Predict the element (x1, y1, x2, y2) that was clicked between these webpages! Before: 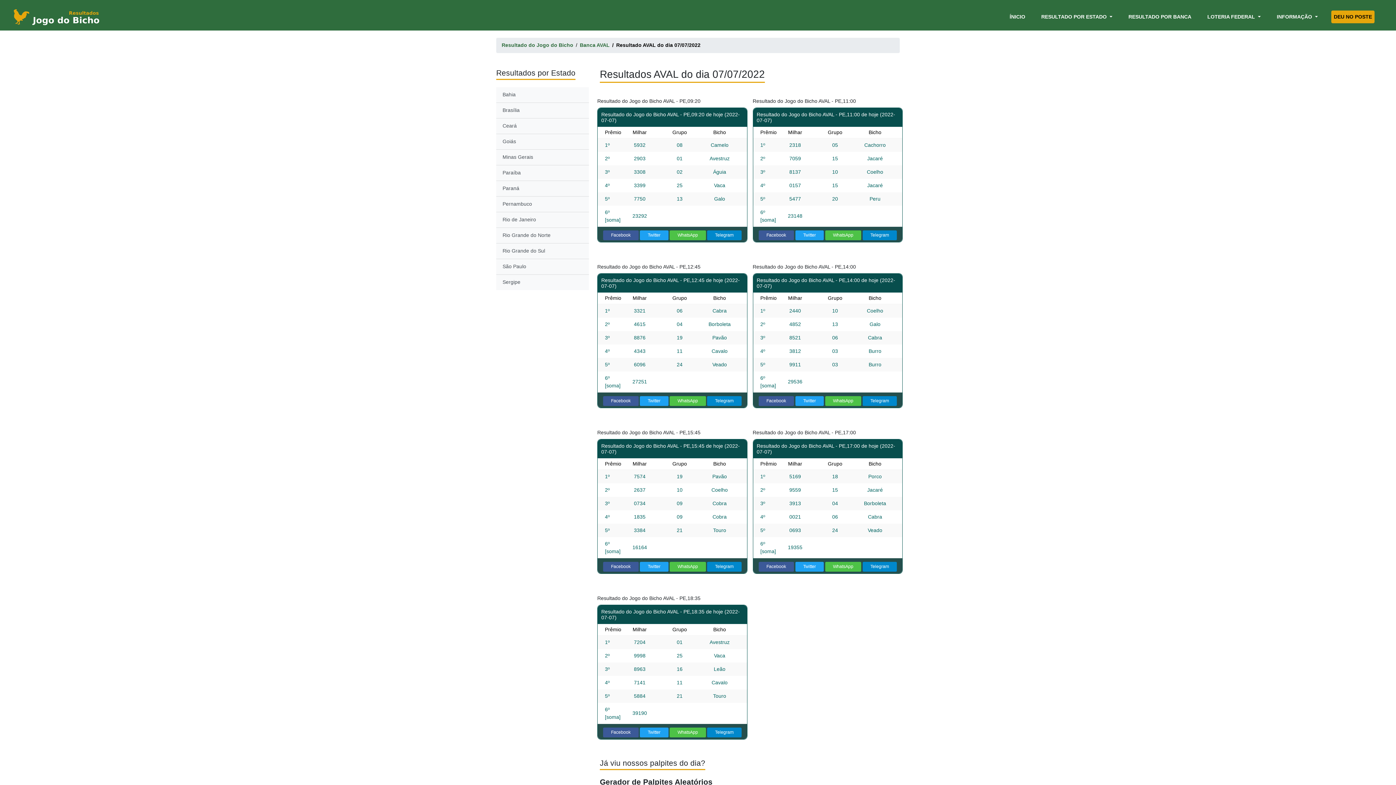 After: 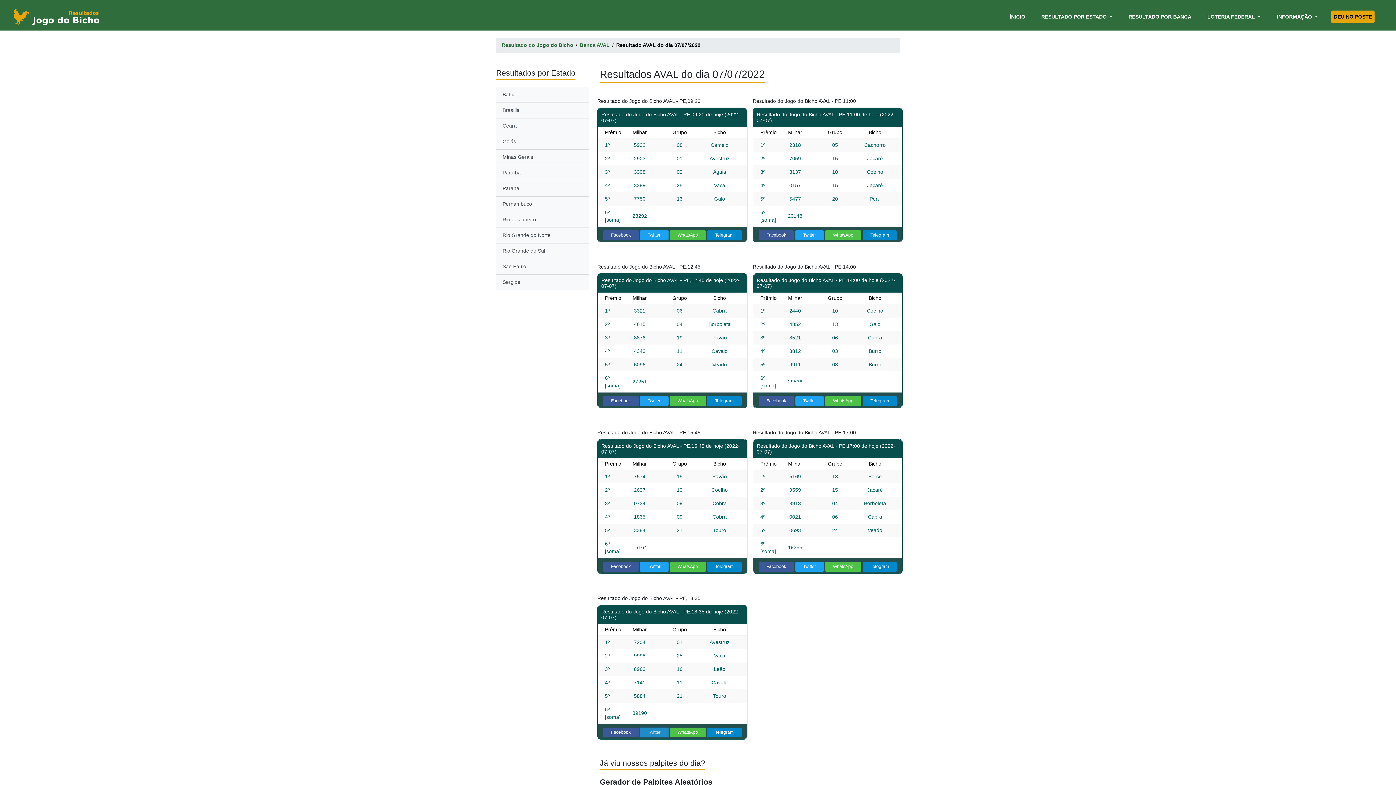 Action: label: Twitter bbox: (640, 727, 668, 737)